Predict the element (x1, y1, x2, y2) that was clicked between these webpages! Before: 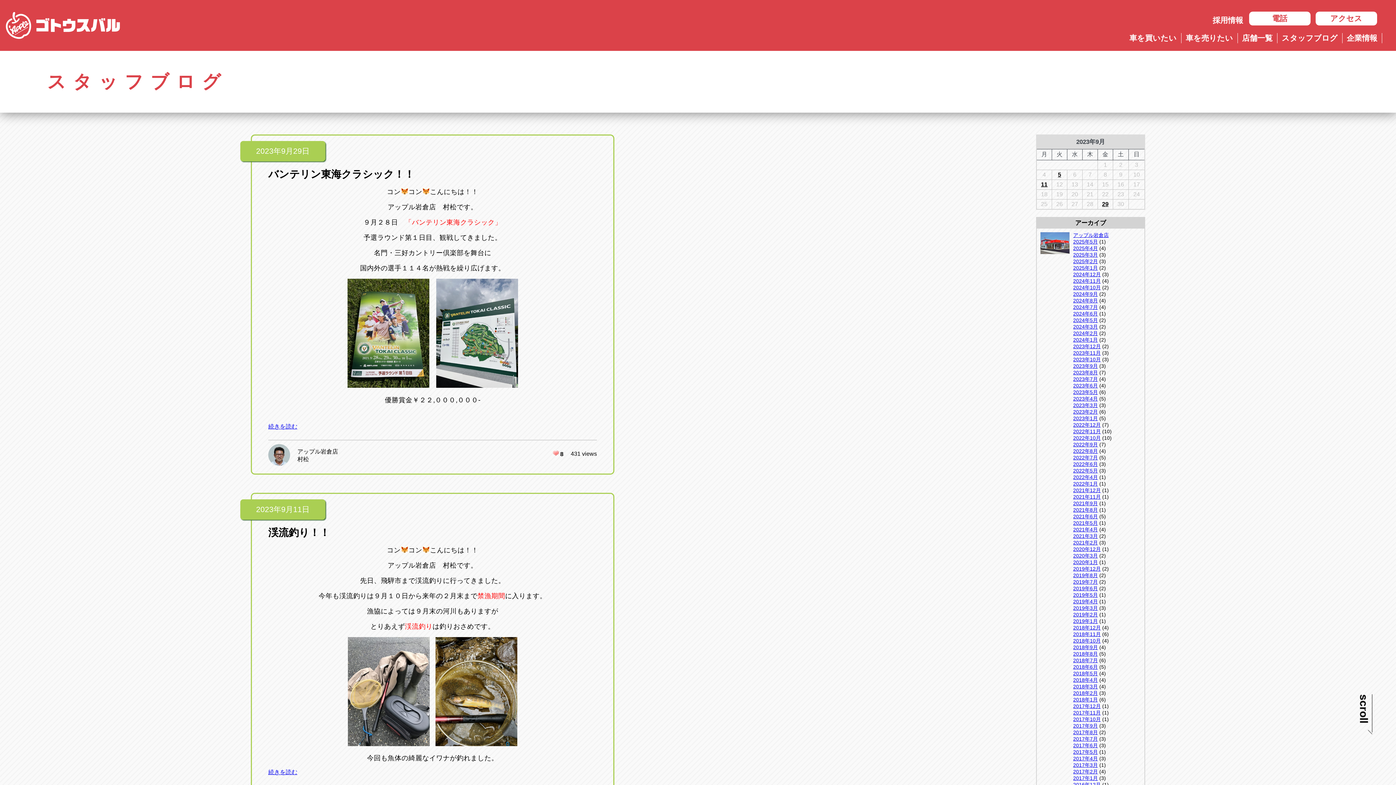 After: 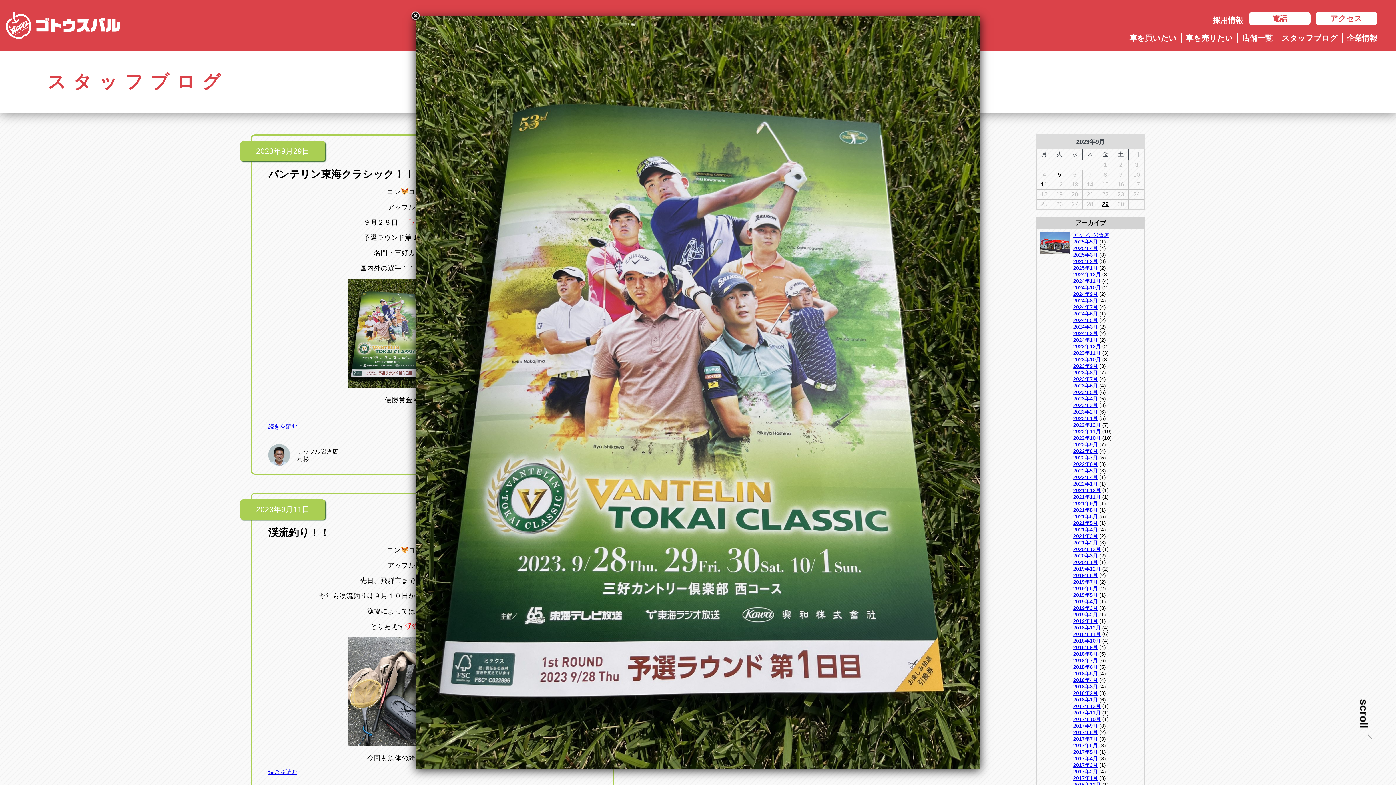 Action: bbox: (347, 381, 429, 389)